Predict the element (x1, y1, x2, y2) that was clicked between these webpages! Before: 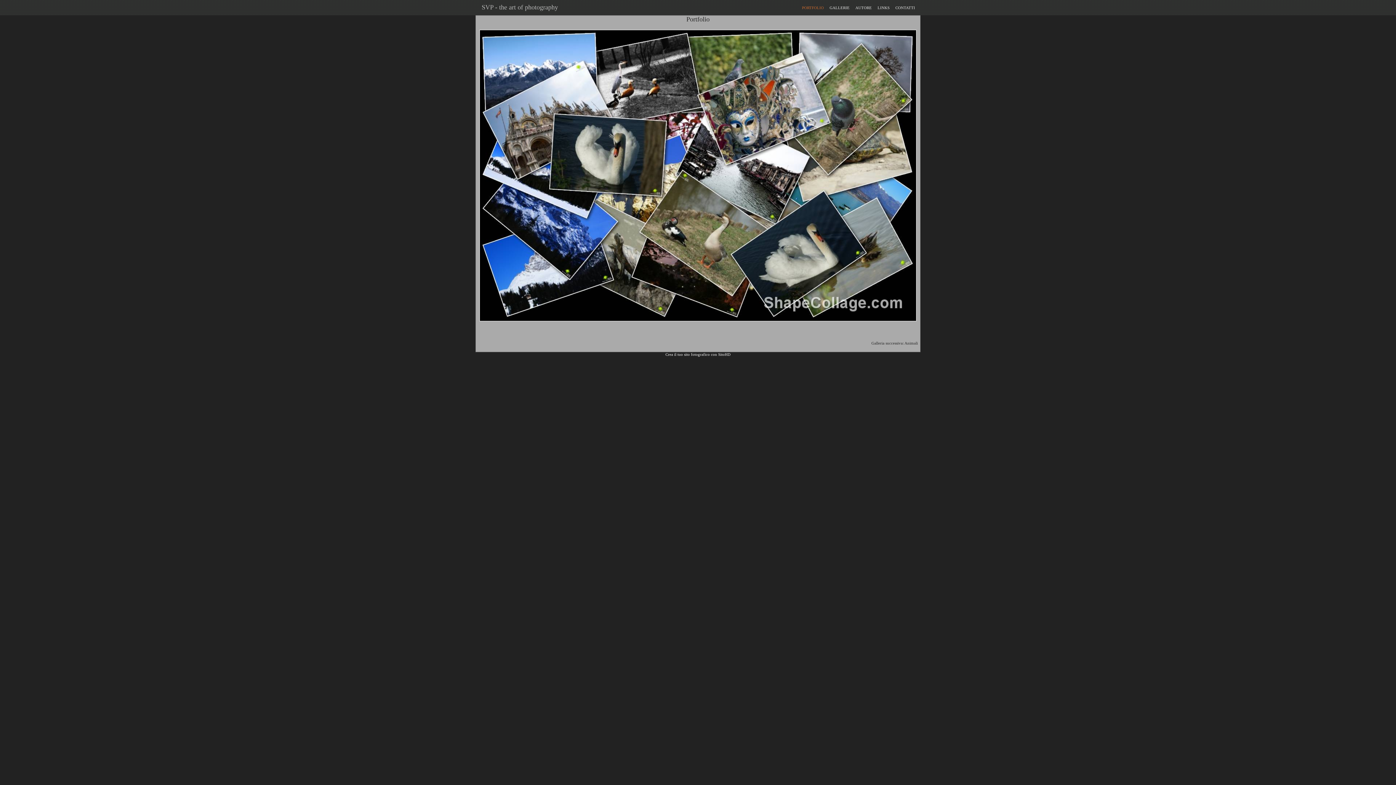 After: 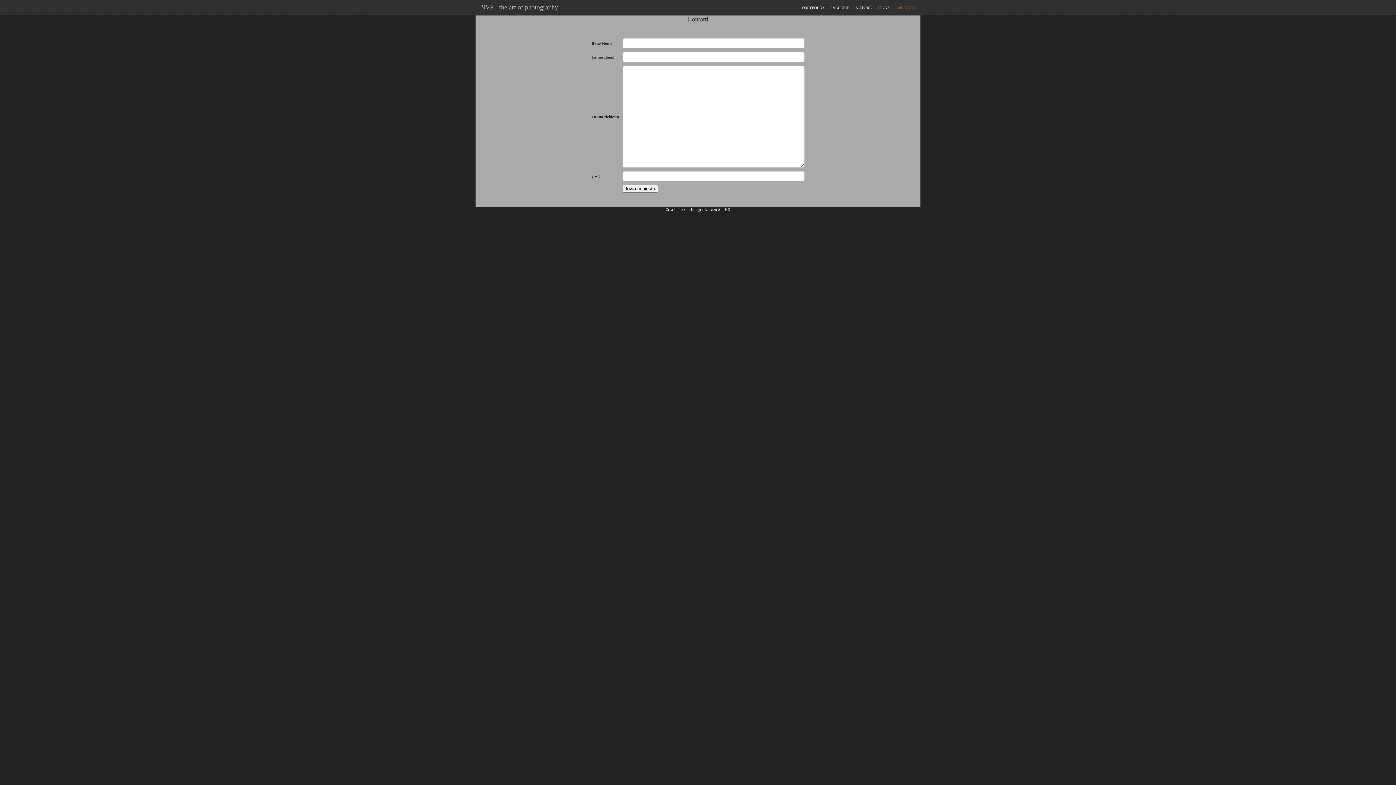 Action: bbox: (895, 5, 915, 9) label: CONTATTI